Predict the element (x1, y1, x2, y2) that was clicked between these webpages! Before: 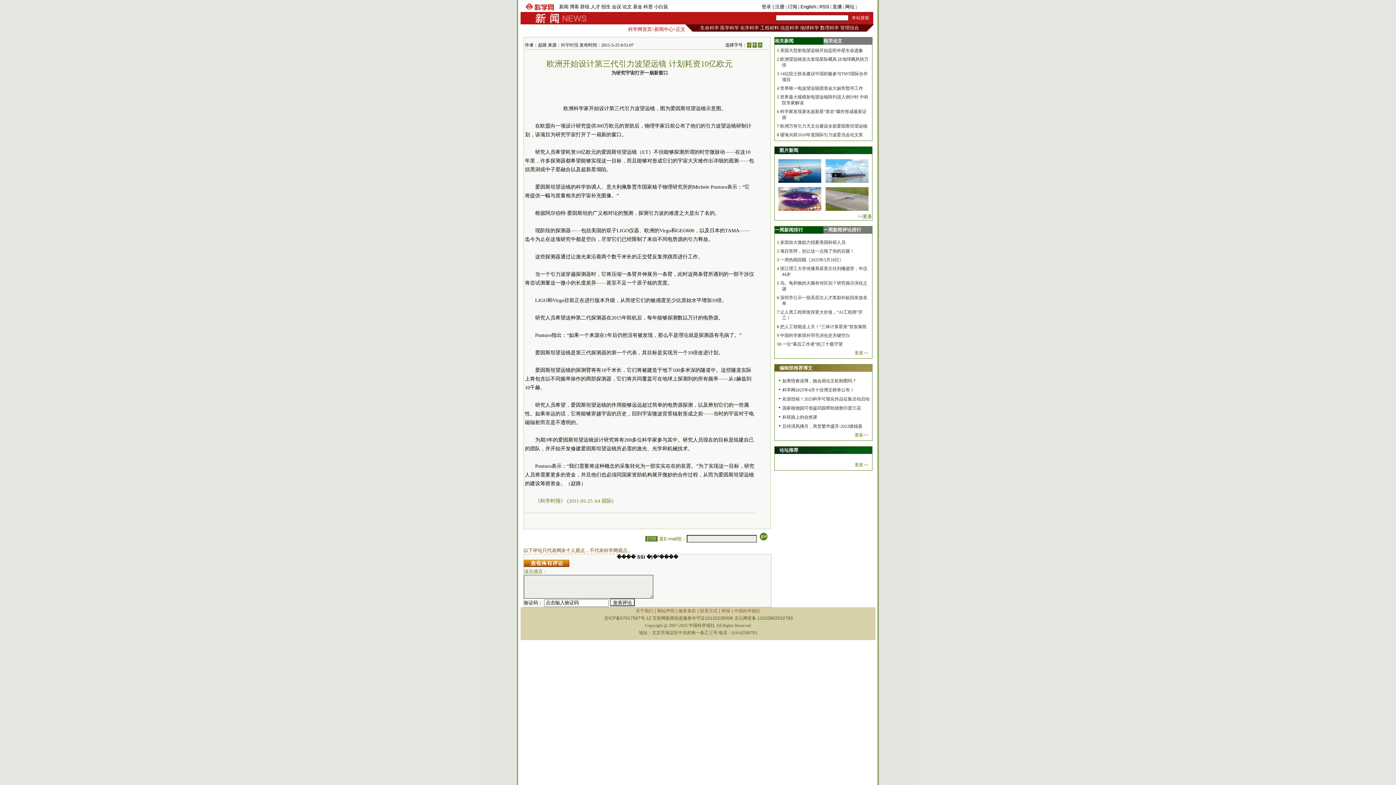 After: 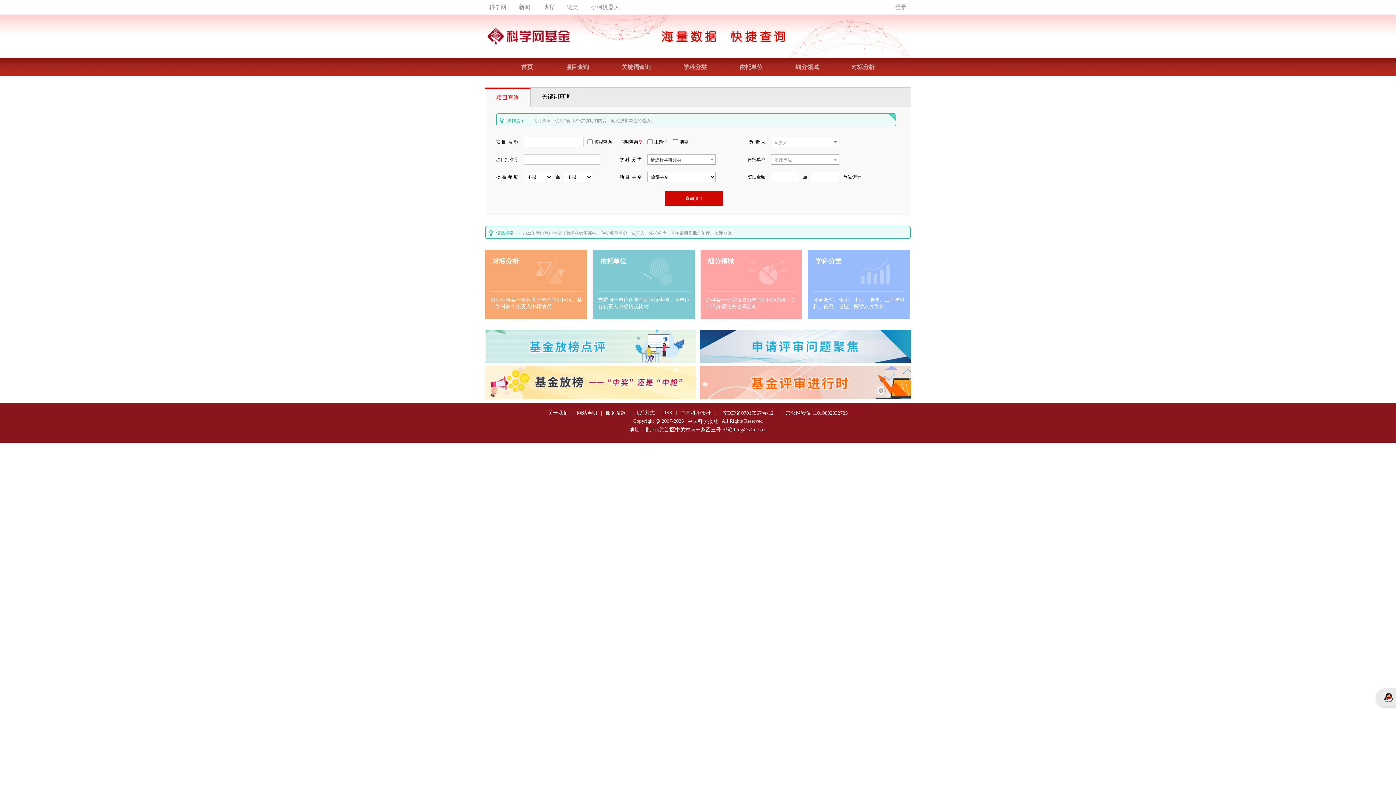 Action: label: 基金 bbox: (633, 4, 642, 9)